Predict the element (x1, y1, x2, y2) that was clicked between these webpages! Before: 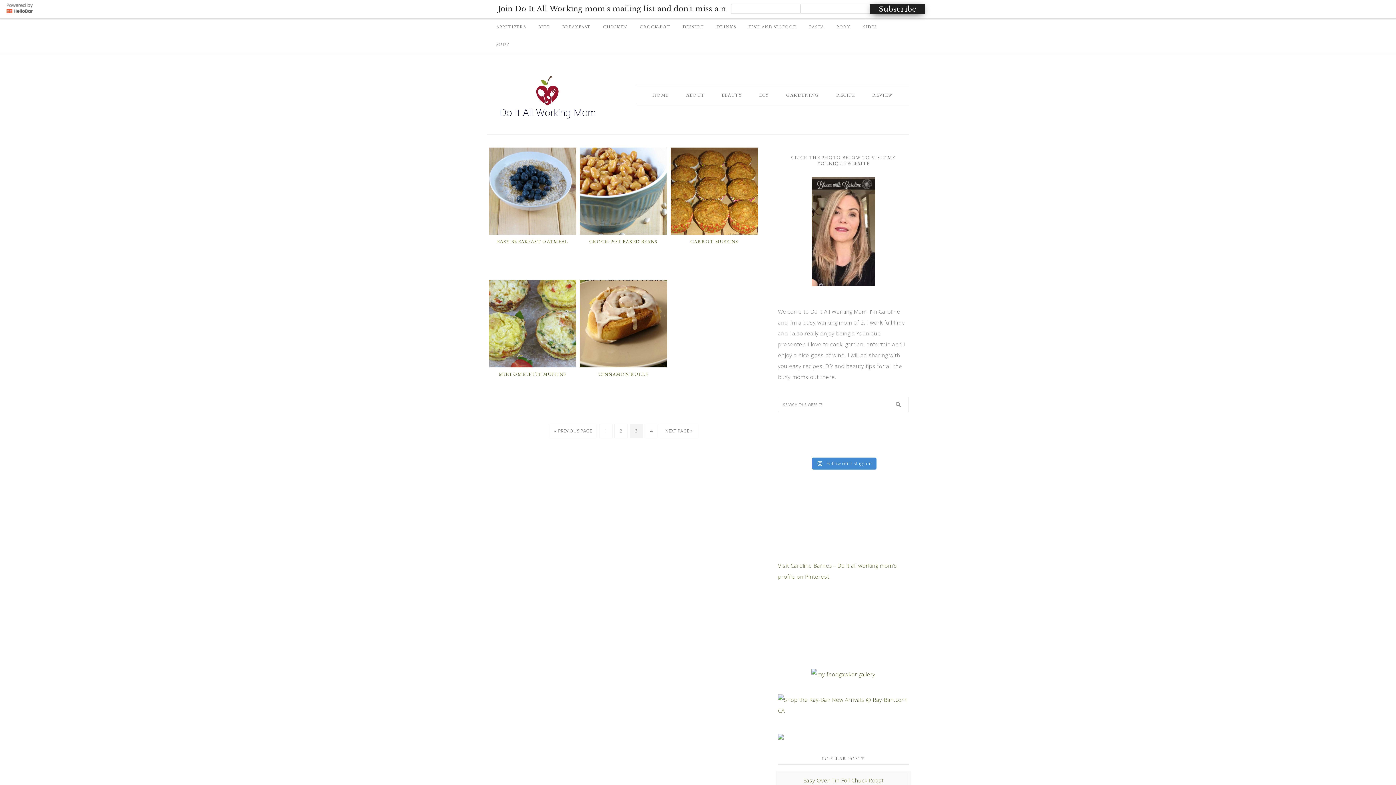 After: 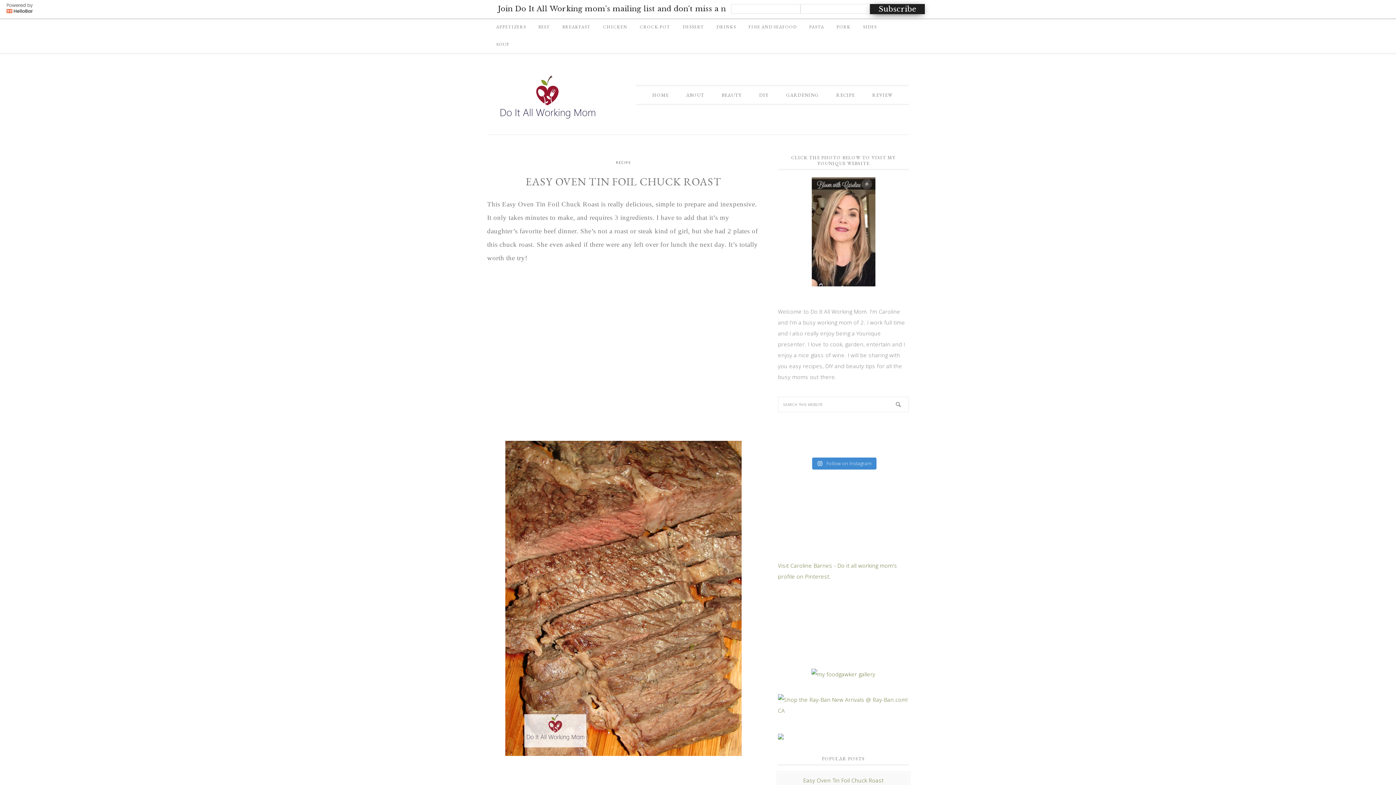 Action: label: Easy Oven Tin Foil Chuck Roast bbox: (803, 758, 883, 766)